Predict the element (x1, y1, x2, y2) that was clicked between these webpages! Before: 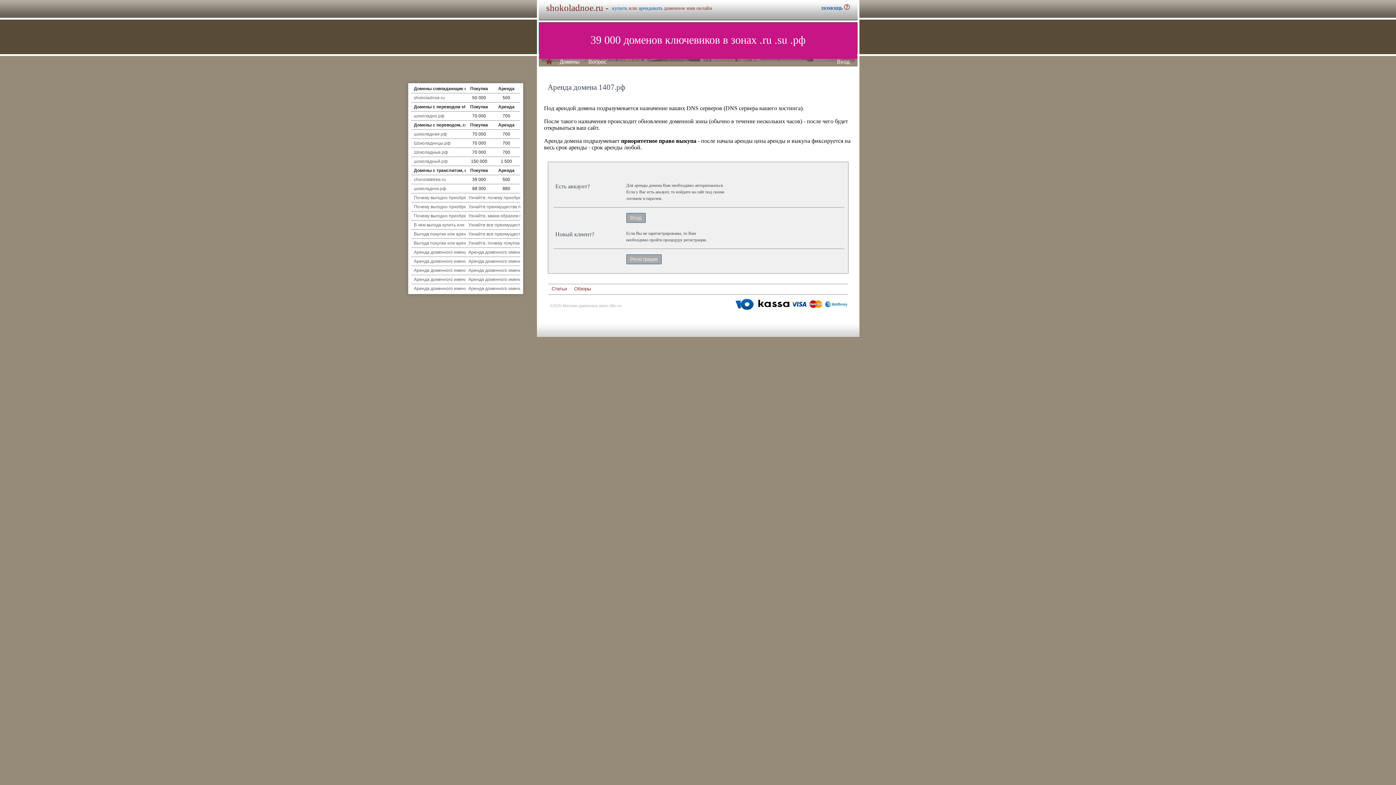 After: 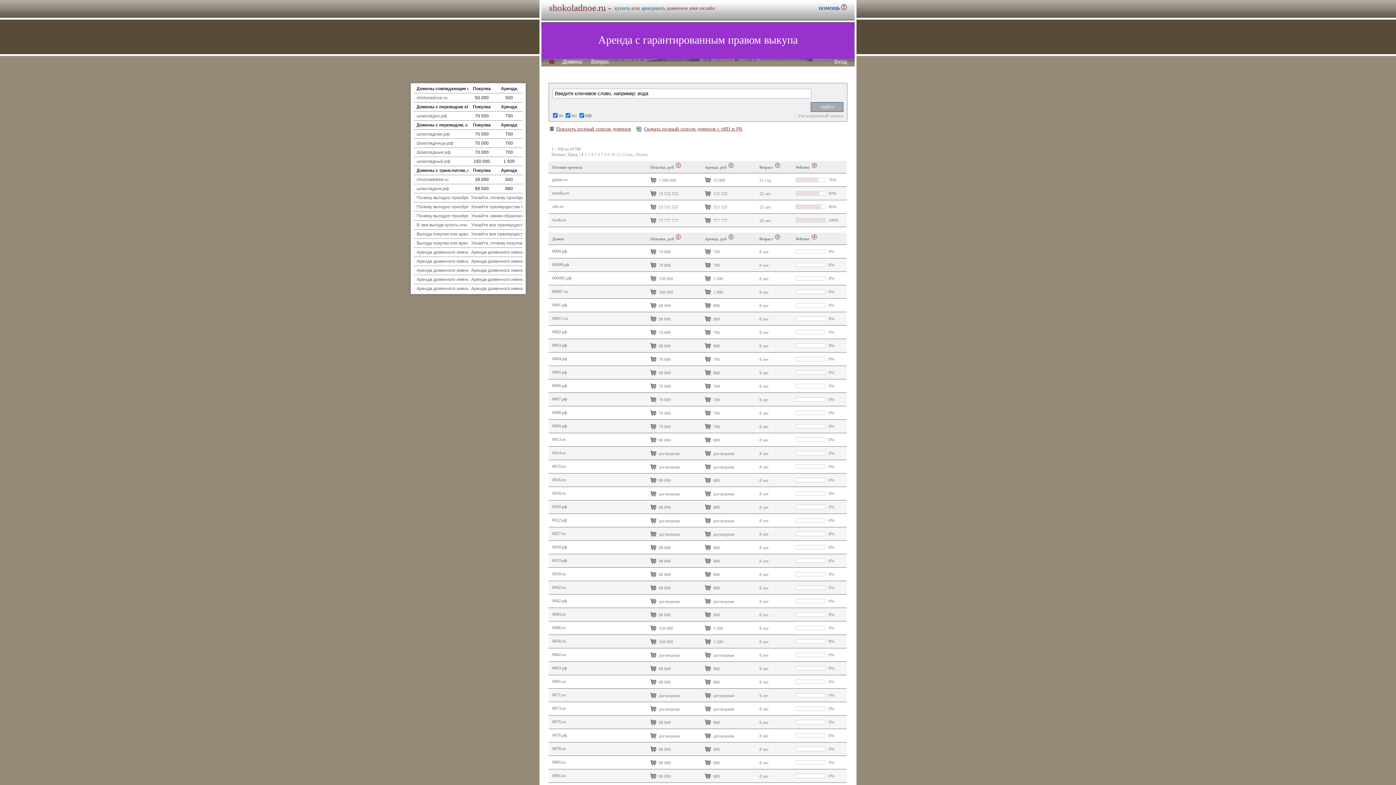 Action: label: Домены bbox: (559, 58, 579, 64)